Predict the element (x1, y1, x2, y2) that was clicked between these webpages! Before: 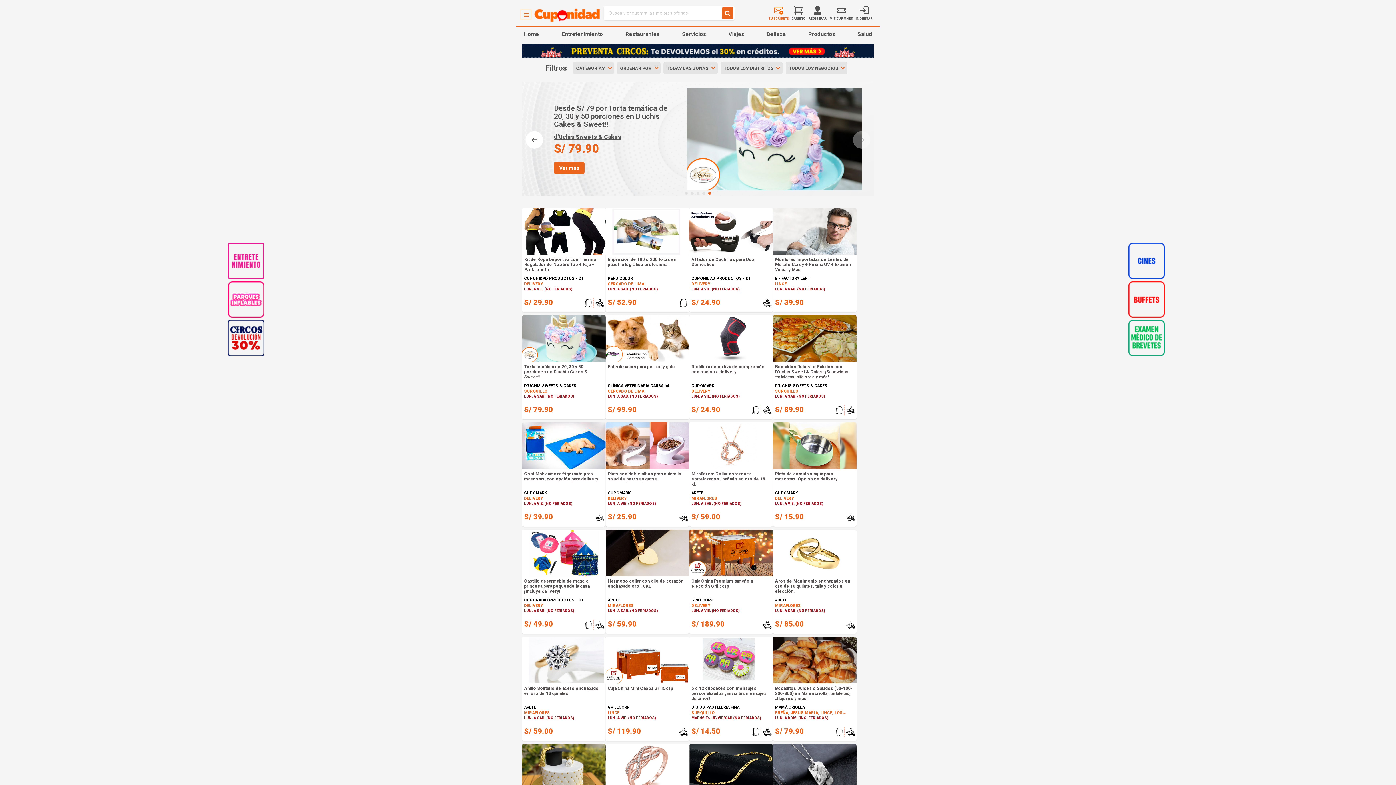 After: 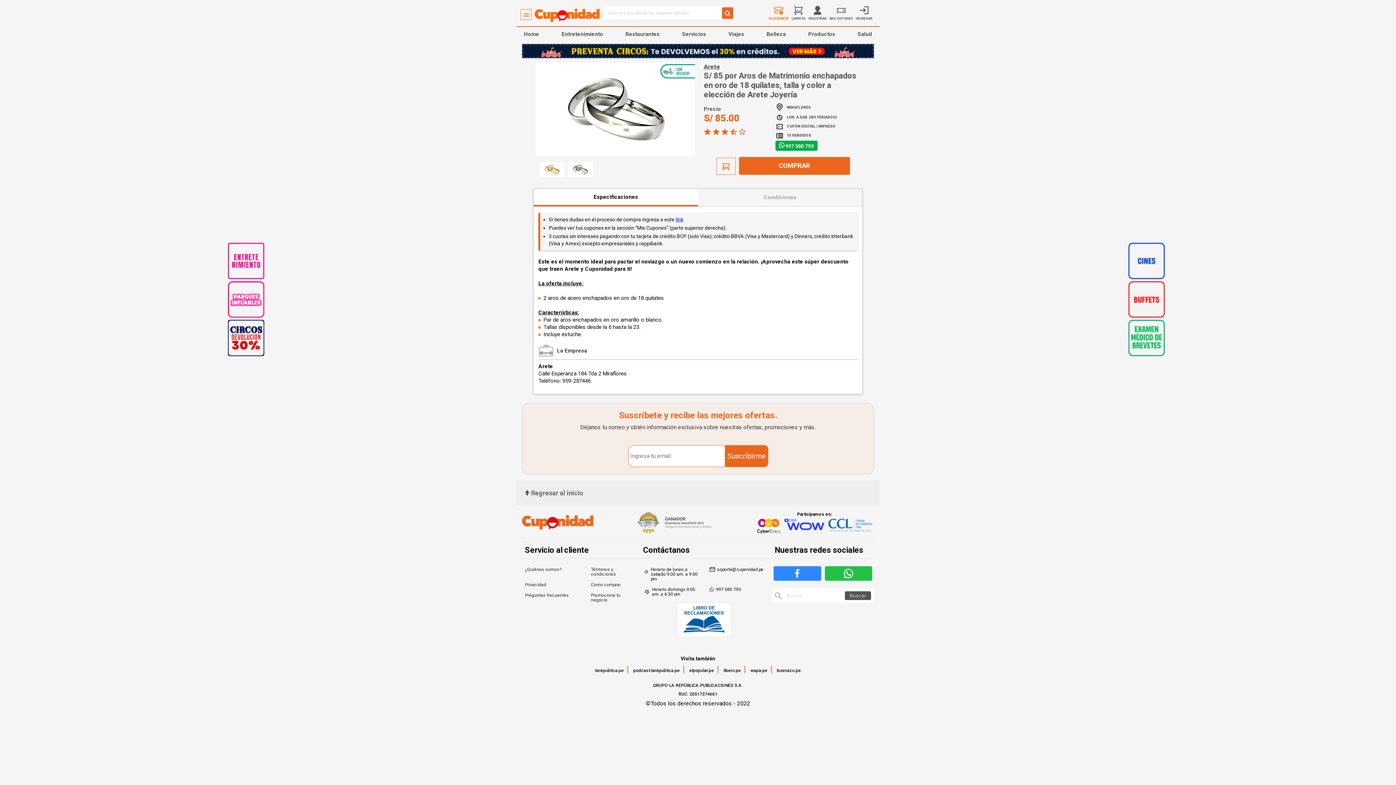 Action: label: Ver más detalles
Aros de Matrimonio enchapados en oro de 18 quilates, talla y color a elección.

ARETE

MIRAFLORES

LUN. A SAB. (NO FERIADOS)

S/ 85.00 bbox: (773, 529, 856, 634)